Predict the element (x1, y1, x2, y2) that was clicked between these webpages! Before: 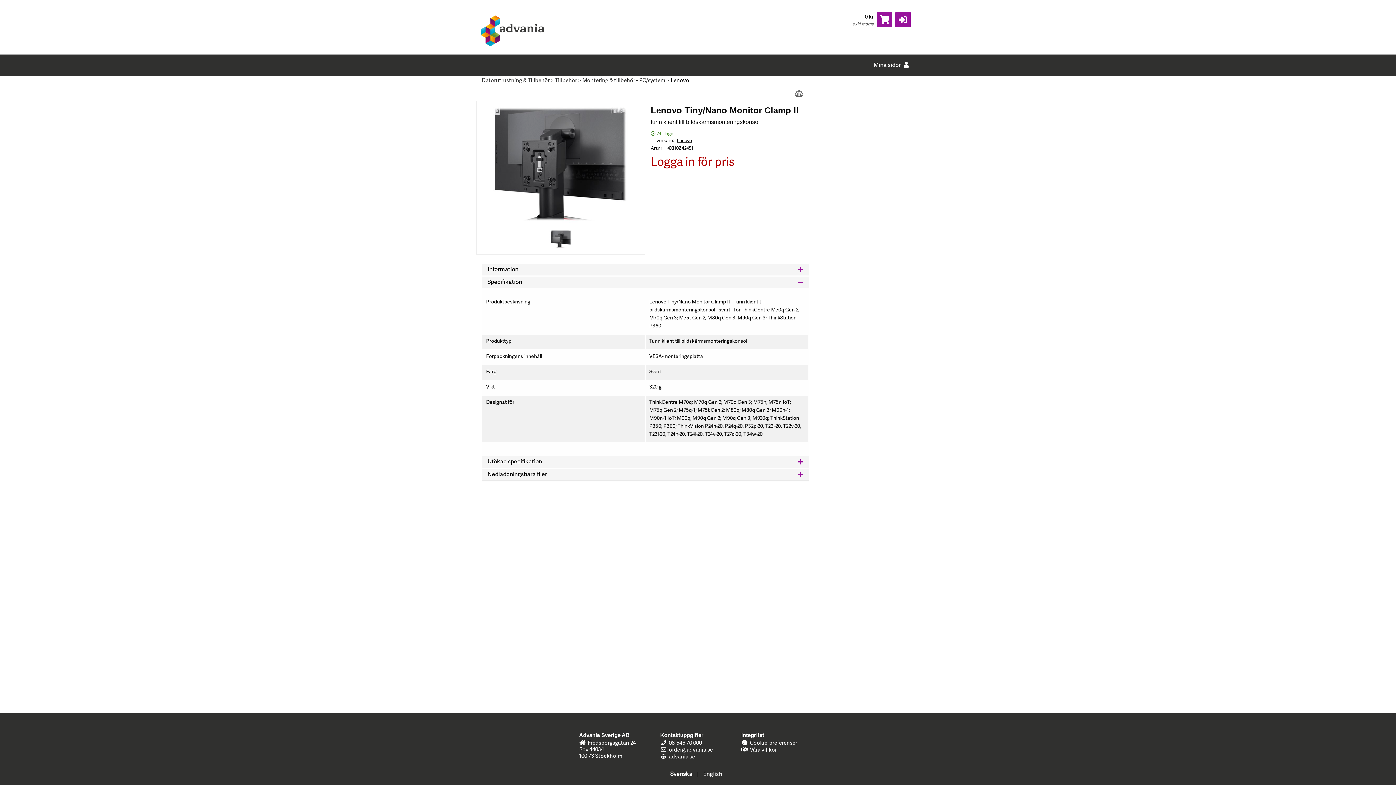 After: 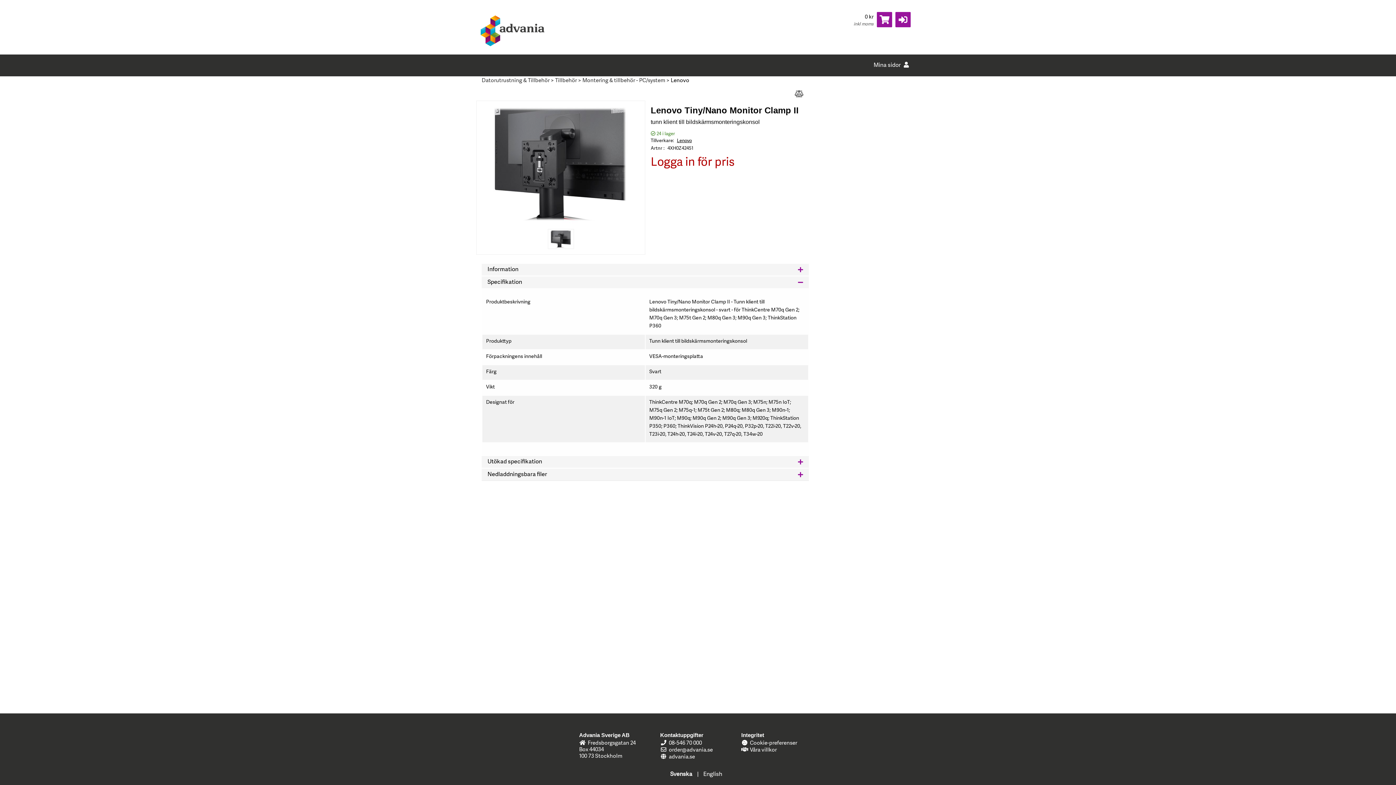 Action: bbox: (852, 21, 873, 26) label: exkl moms